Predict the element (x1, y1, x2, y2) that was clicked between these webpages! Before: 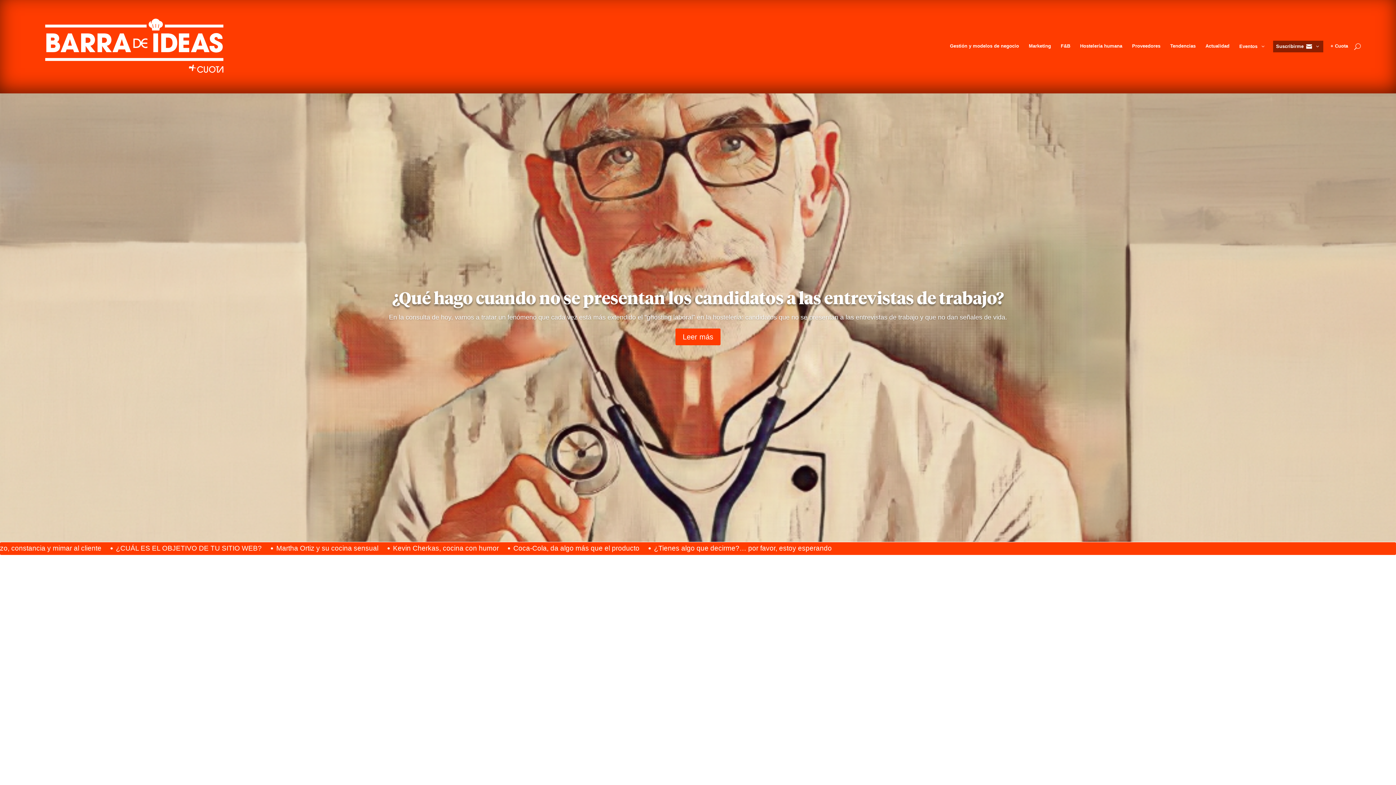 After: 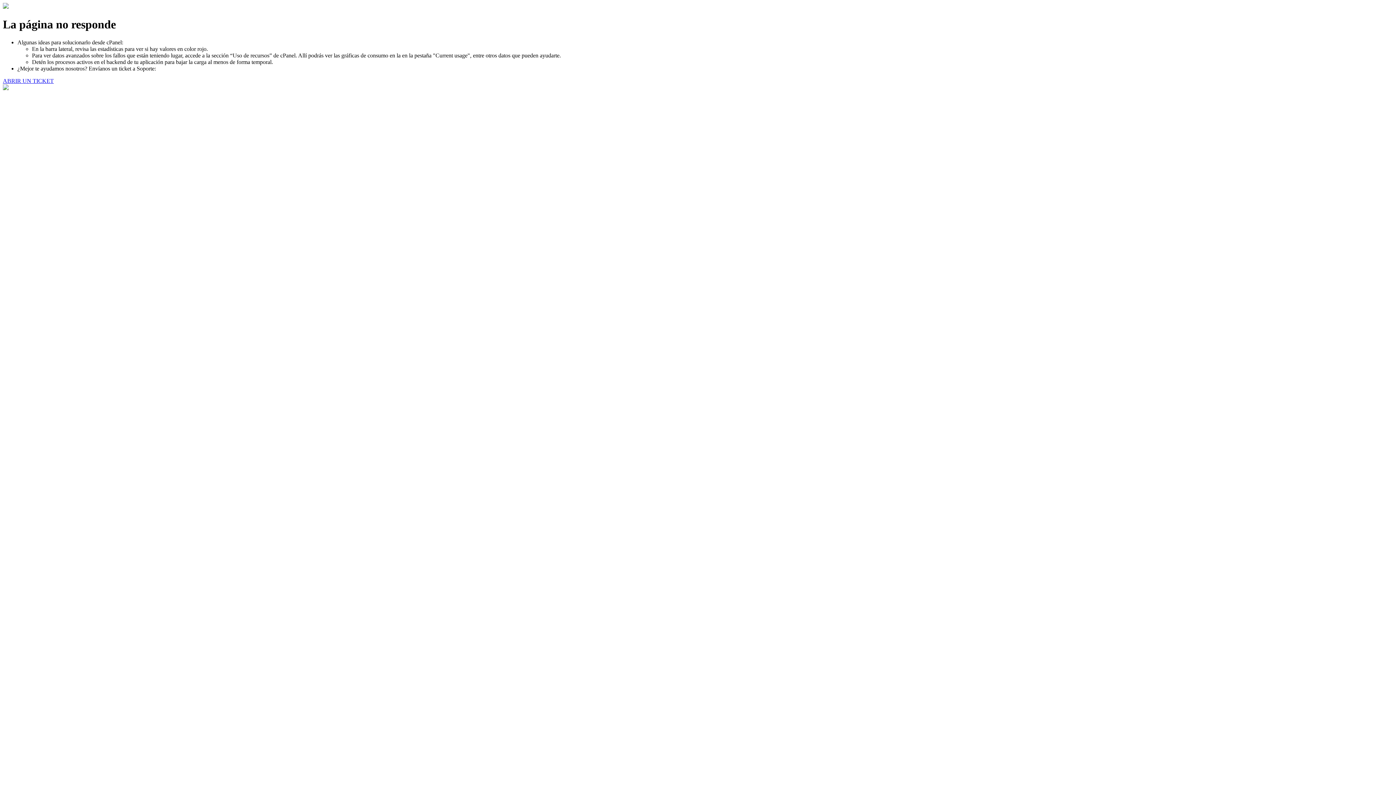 Action: label: Actualidad bbox: (1205, 40, 1232, 51)